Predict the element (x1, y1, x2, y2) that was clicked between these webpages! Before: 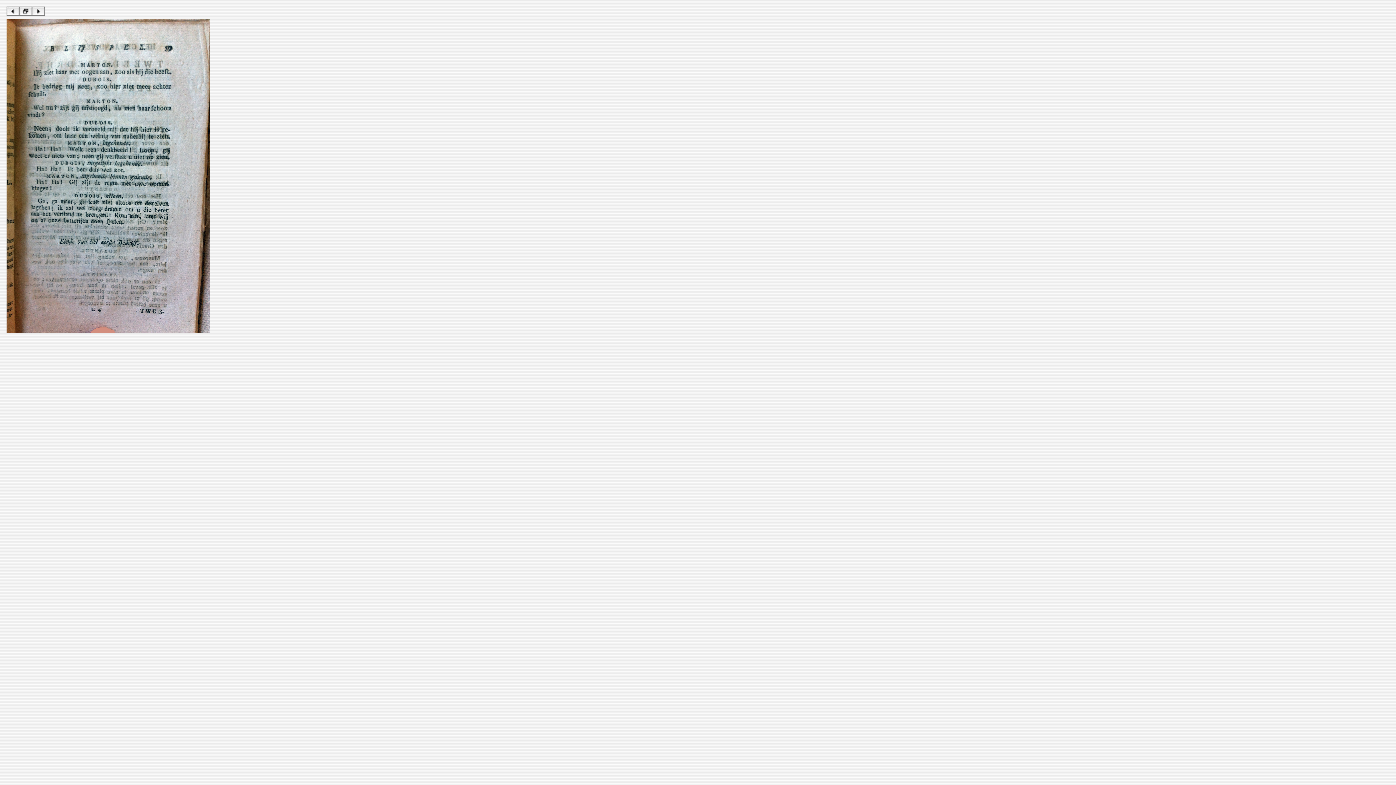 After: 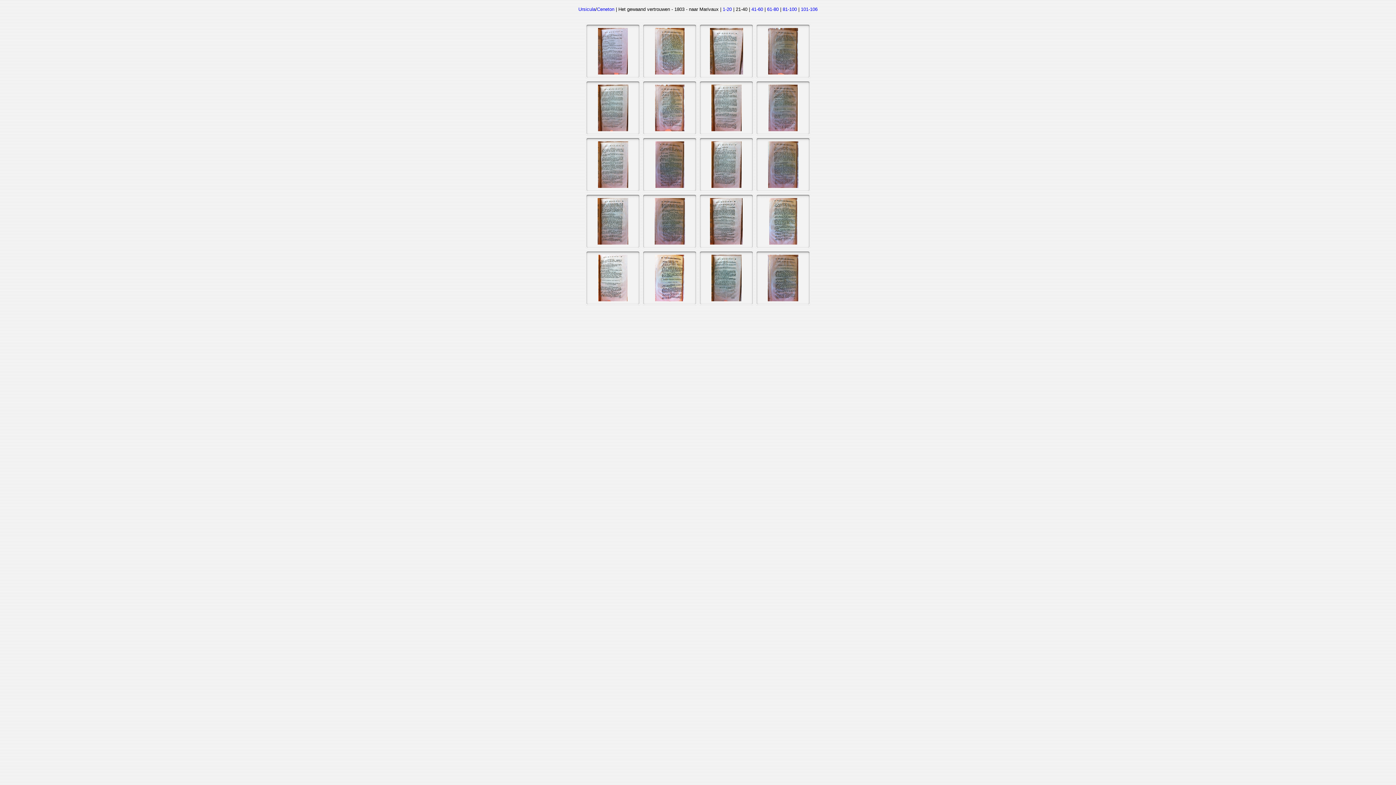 Action: bbox: (19, 10, 32, 16)